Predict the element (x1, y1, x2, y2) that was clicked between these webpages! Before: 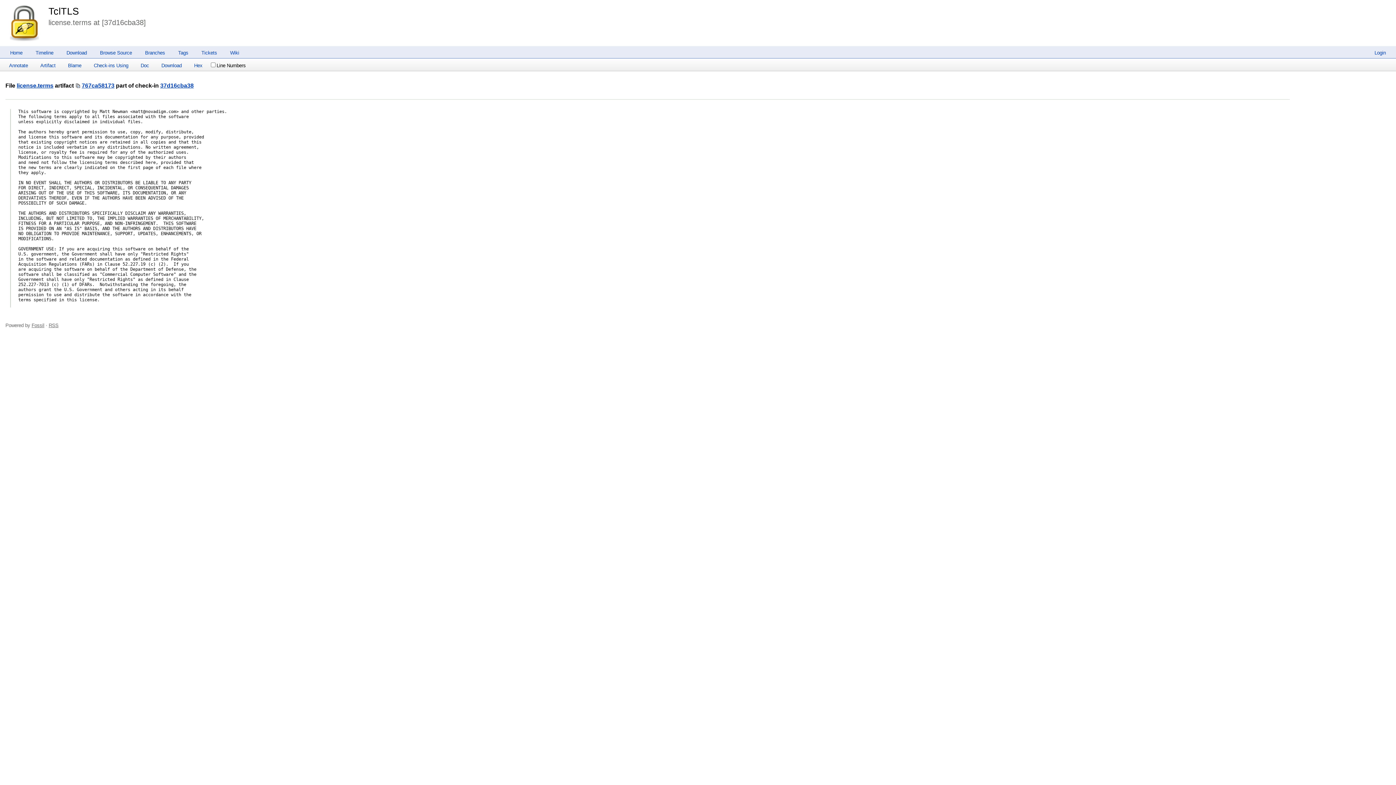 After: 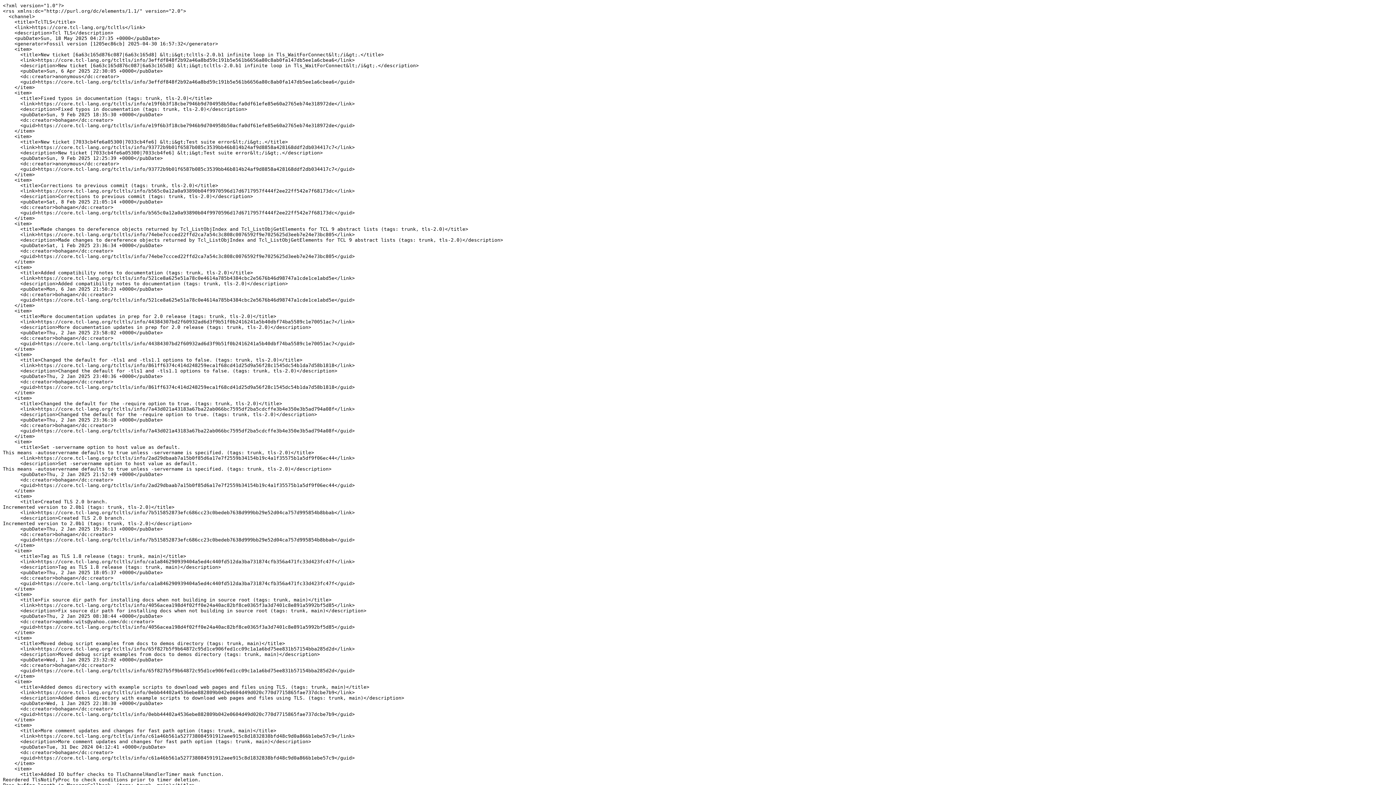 Action: bbox: (48, 322, 58, 328) label: RSS